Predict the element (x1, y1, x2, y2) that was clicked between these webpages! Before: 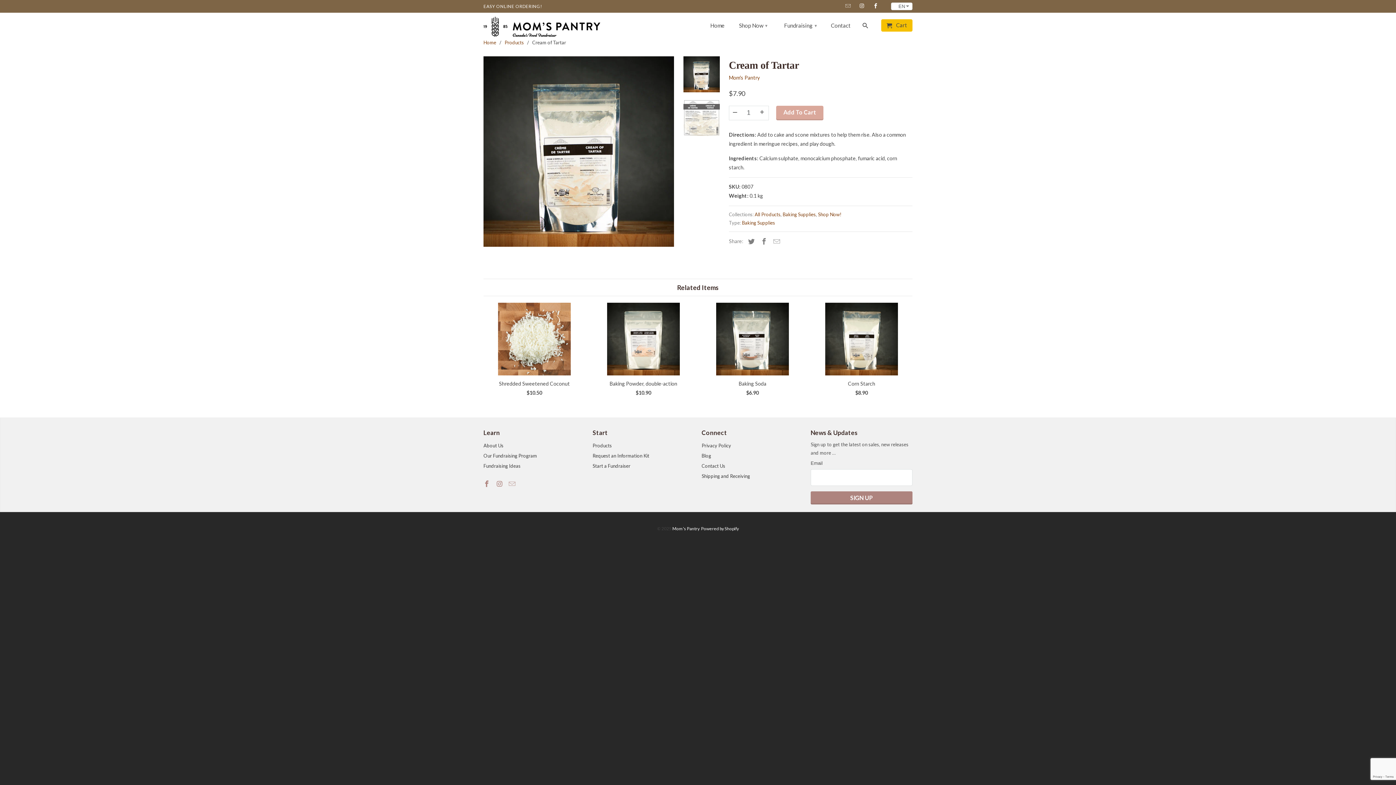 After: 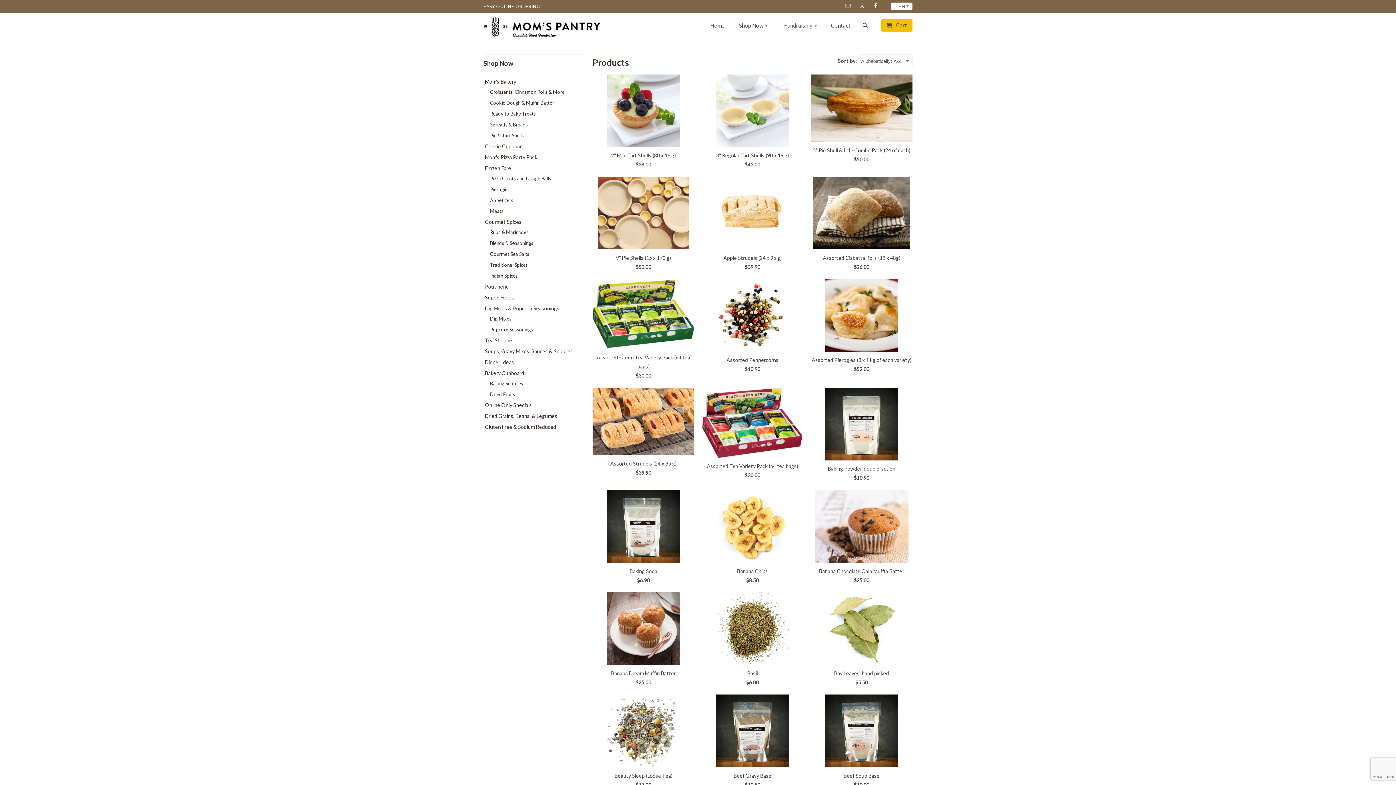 Action: label: Products bbox: (504, 39, 524, 45)